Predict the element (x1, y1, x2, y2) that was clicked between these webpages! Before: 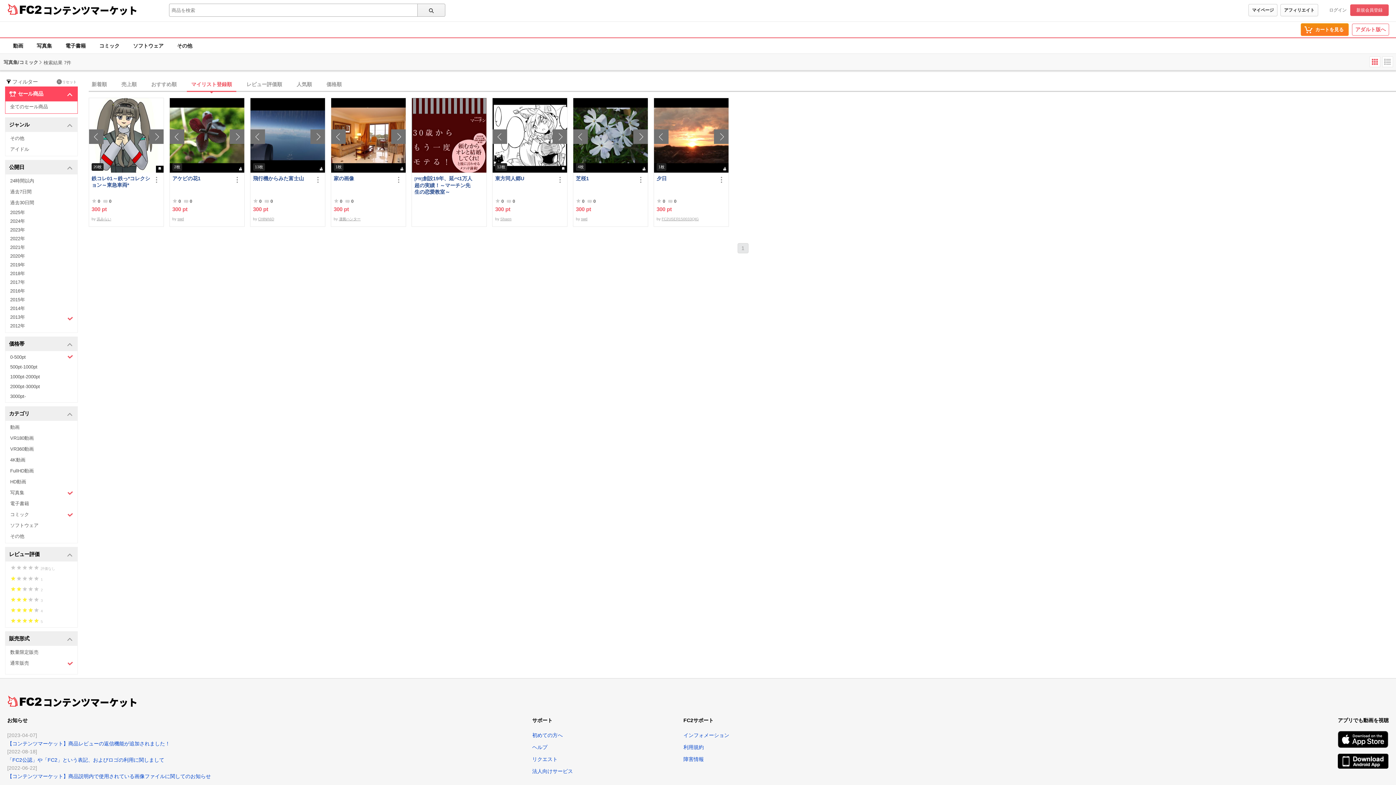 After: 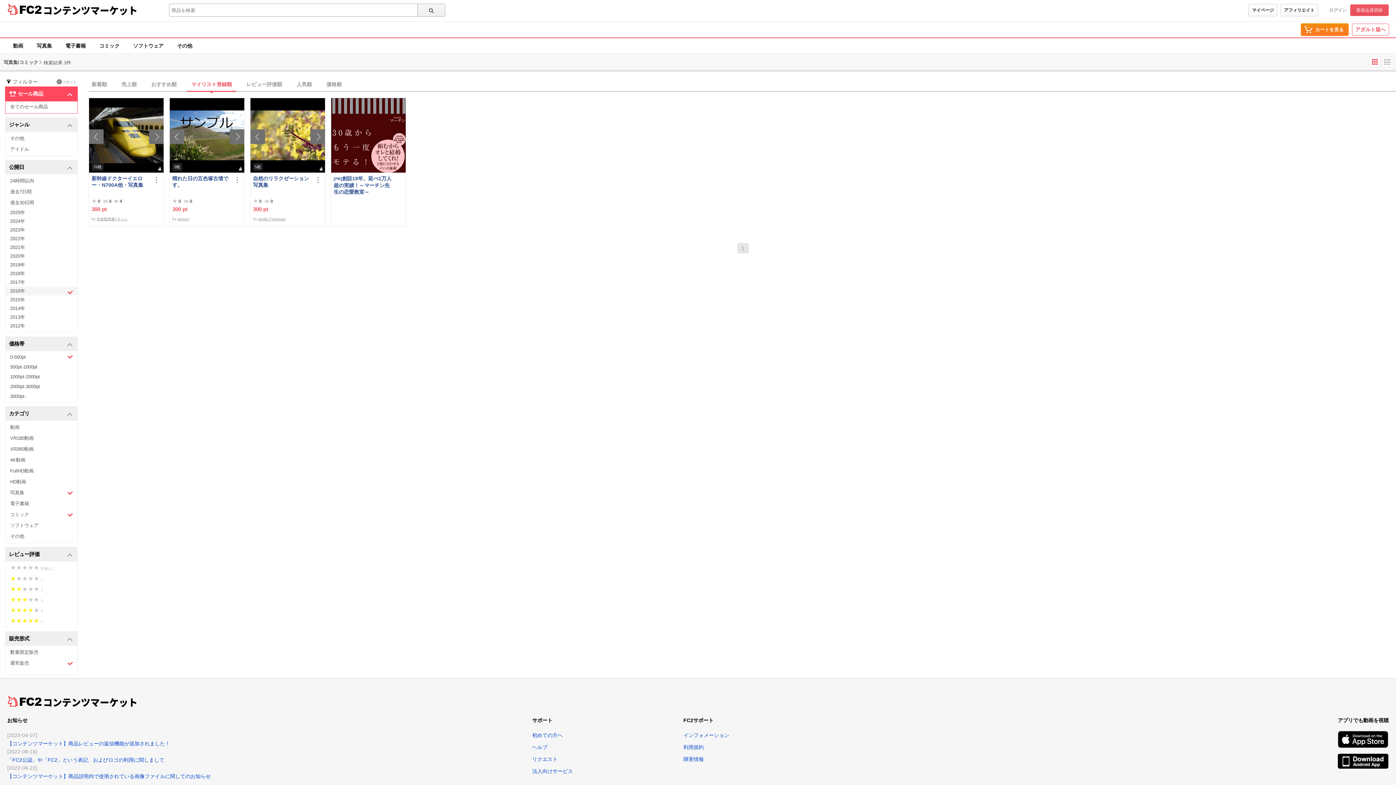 Action: label: 2016年 bbox: (5, 286, 77, 295)